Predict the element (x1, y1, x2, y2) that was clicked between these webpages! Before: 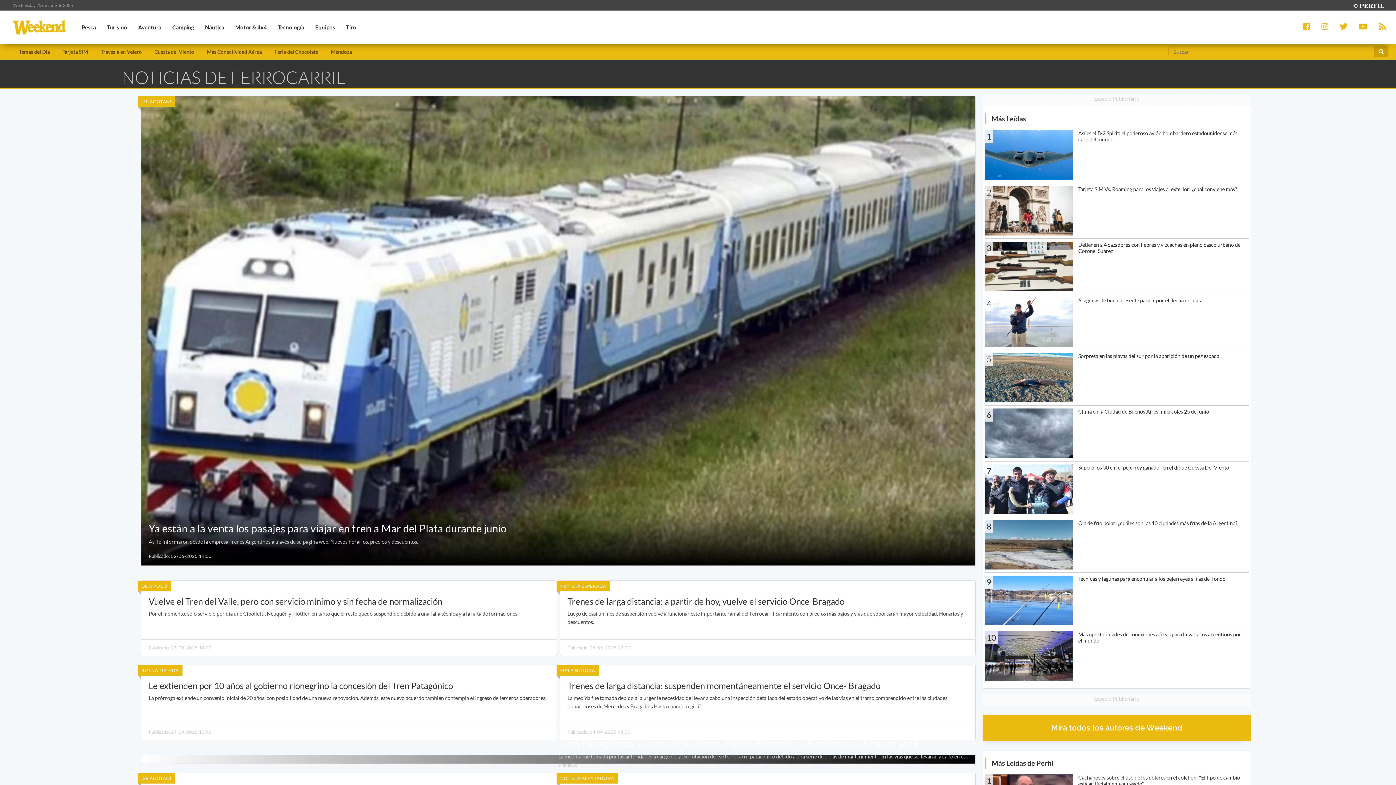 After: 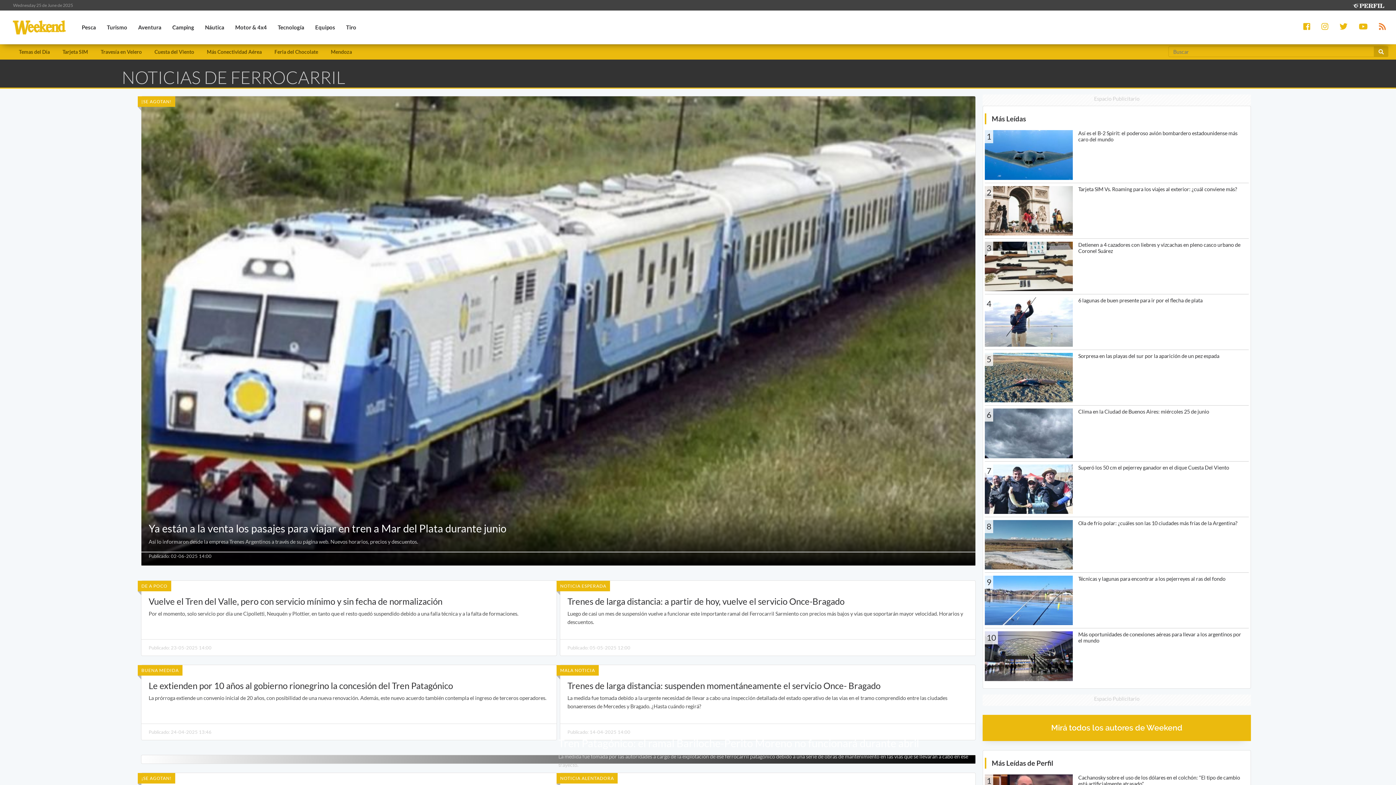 Action: bbox: (1379, 24, 1390, 30)